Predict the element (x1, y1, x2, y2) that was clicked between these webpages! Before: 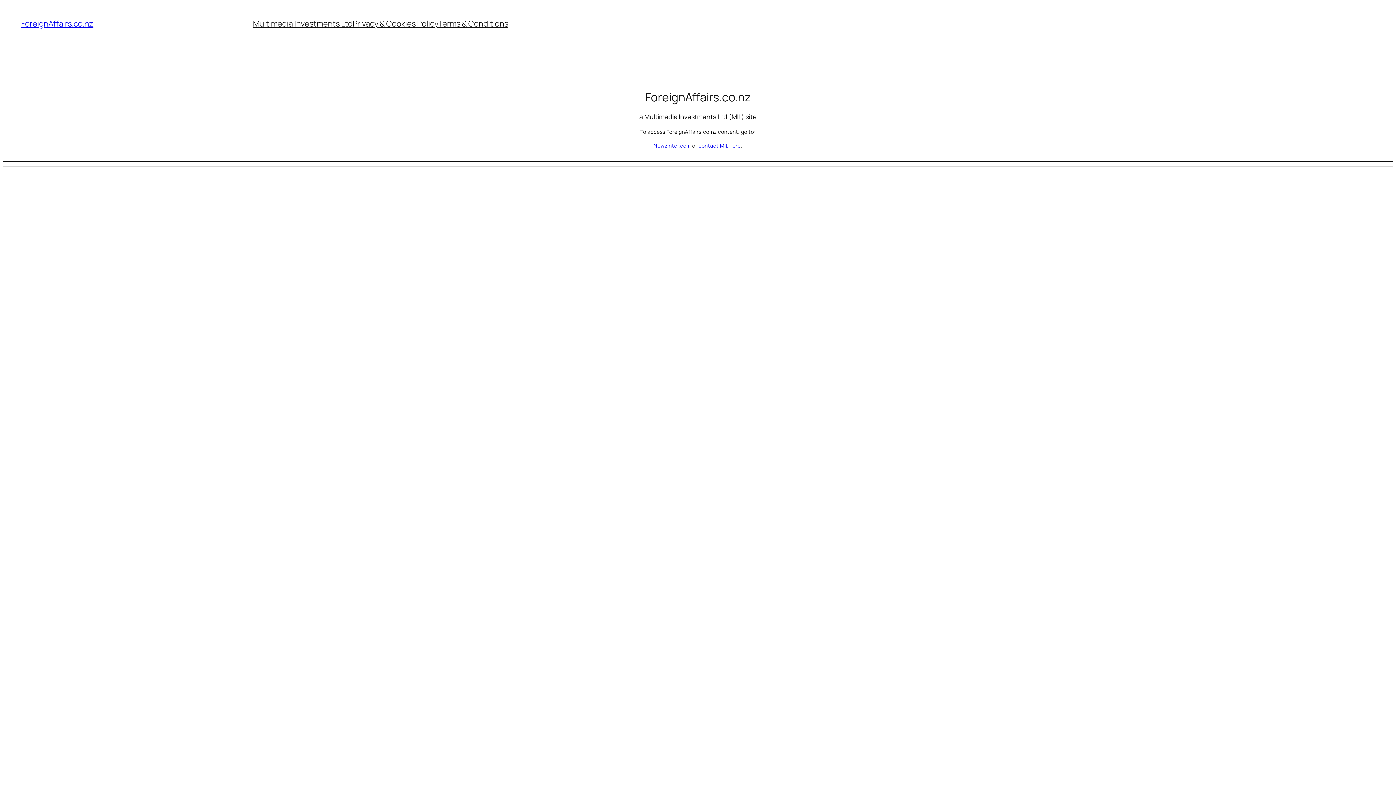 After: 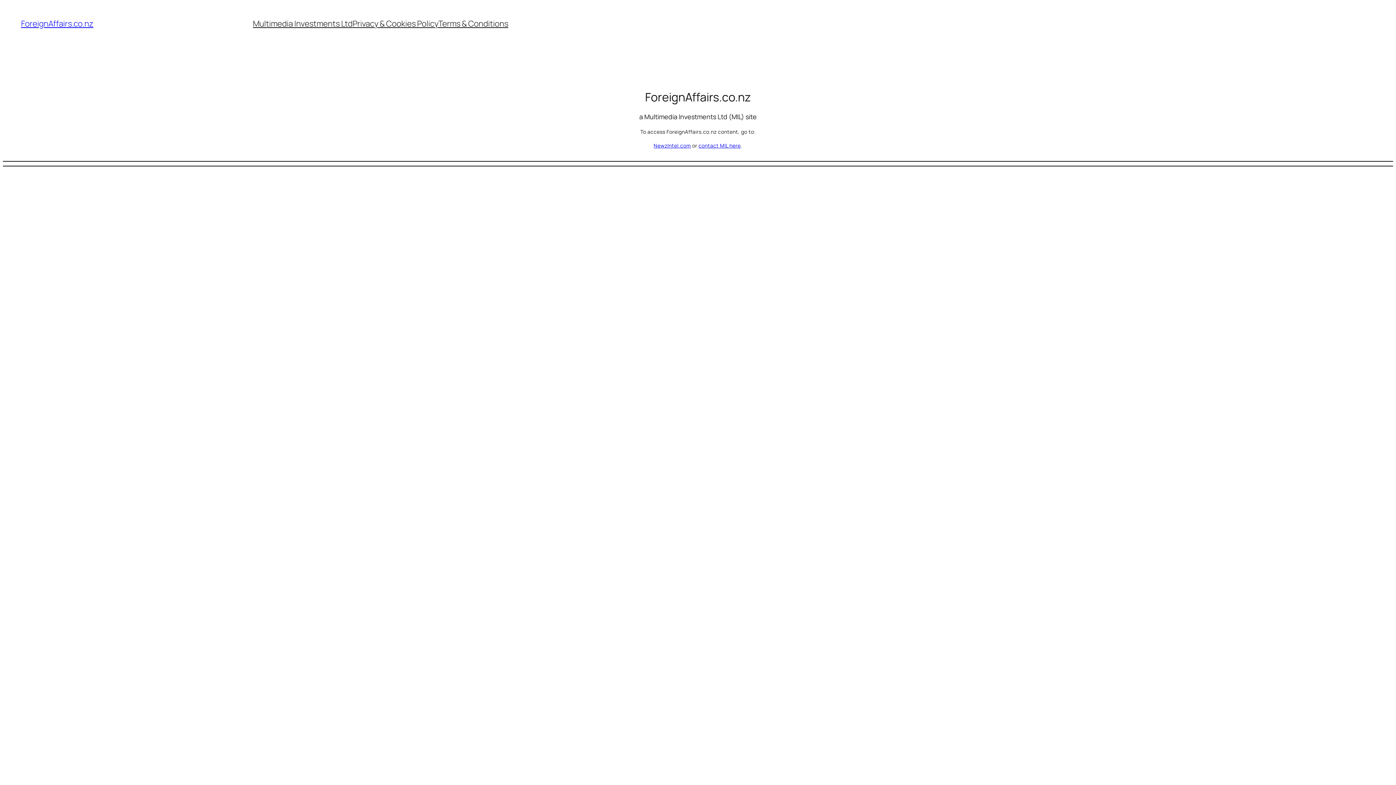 Action: bbox: (653, 142, 691, 149) label: NewzIntel.com